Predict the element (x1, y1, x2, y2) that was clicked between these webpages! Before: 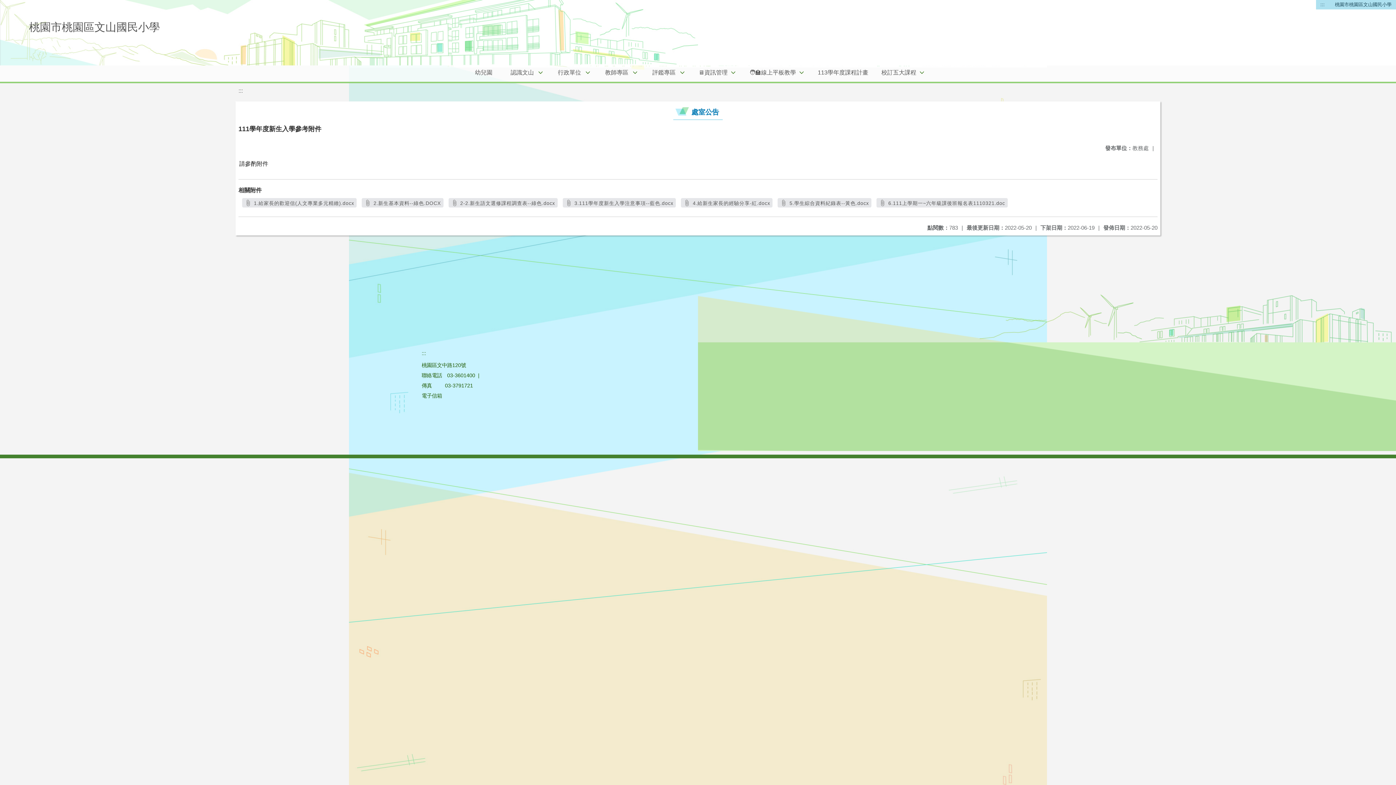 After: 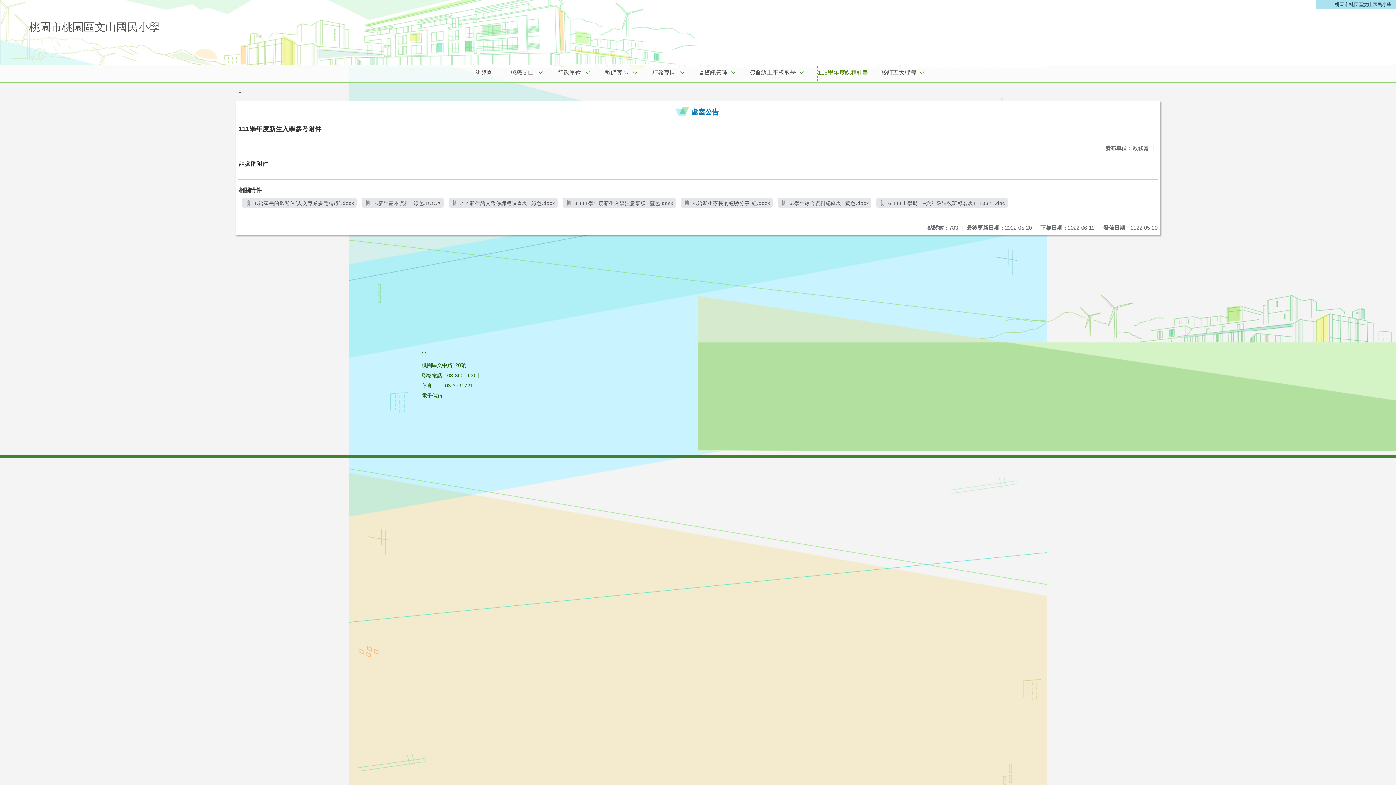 Action: bbox: (818, 65, 868, 81) label: 113學年度課程計畫